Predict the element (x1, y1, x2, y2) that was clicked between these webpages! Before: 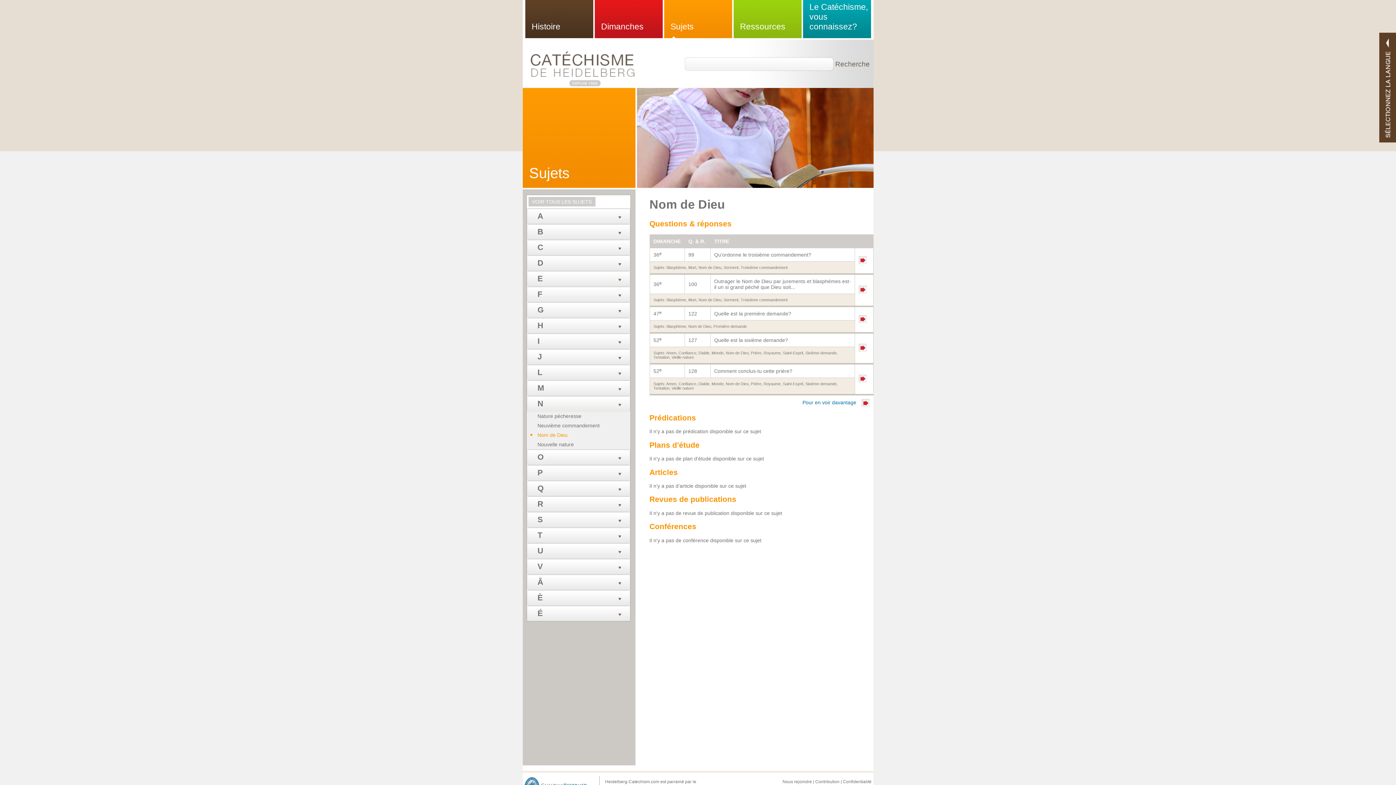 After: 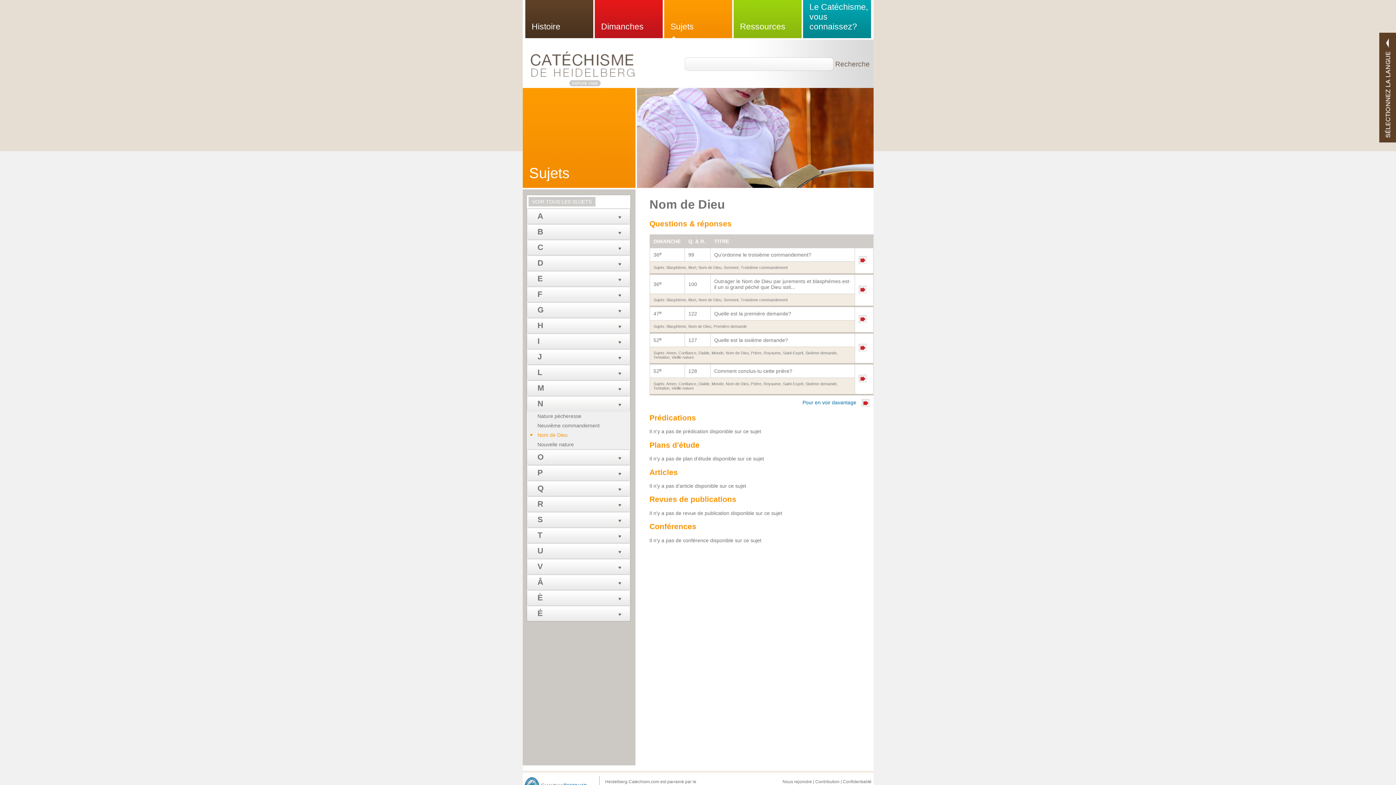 Action: bbox: (688, 324, 711, 328) label: Nom de Dieu